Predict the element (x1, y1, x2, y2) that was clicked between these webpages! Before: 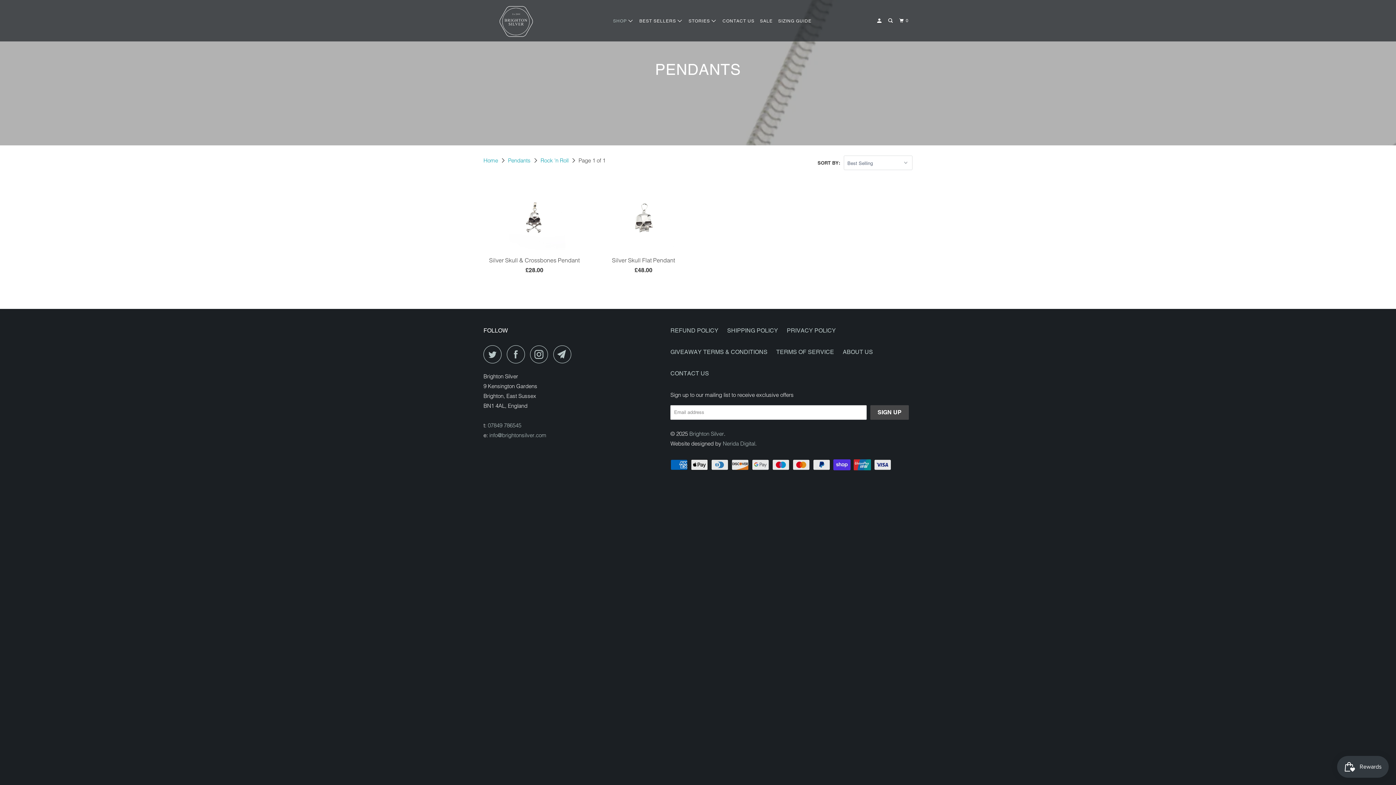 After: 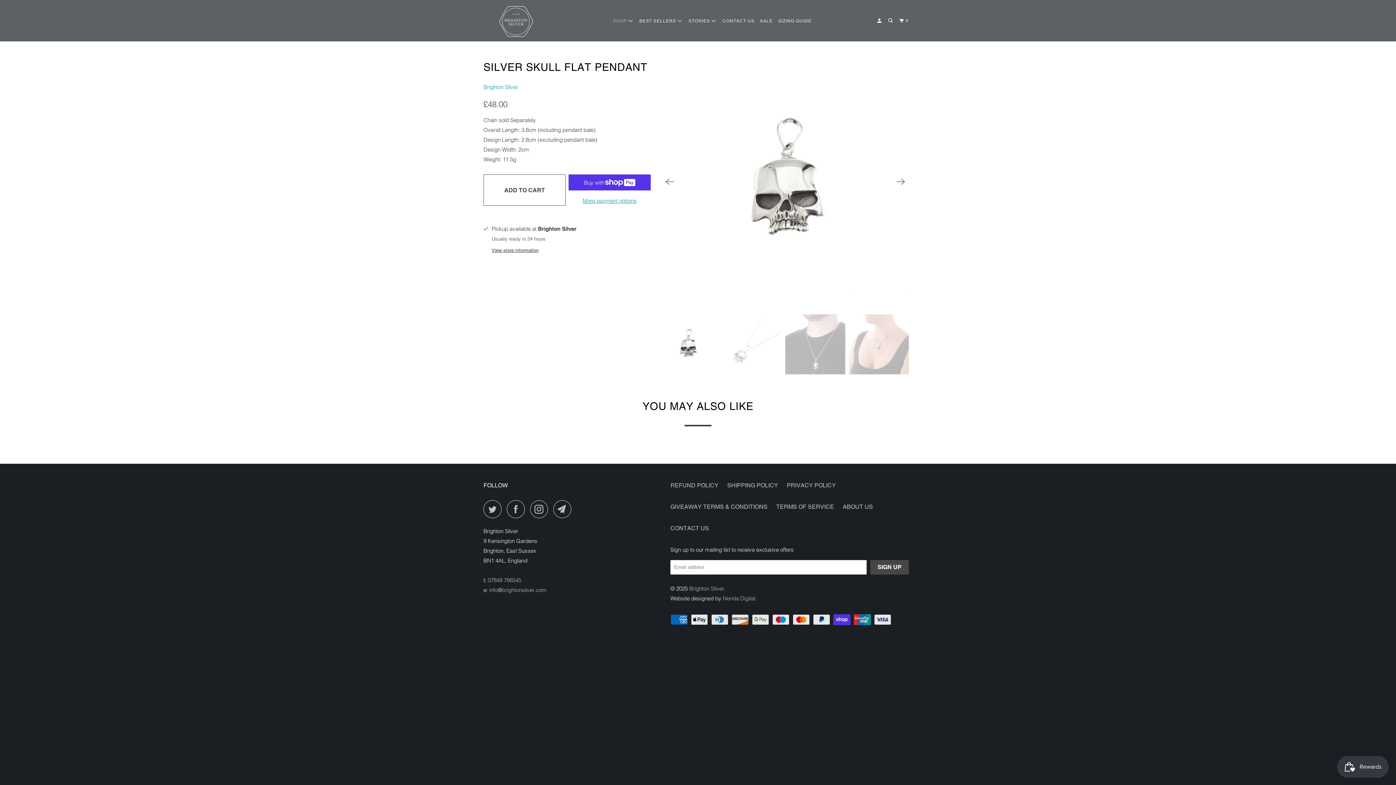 Action: bbox: (592, 188, 694, 275) label: Silver Skull Flat Pendant
£48.00